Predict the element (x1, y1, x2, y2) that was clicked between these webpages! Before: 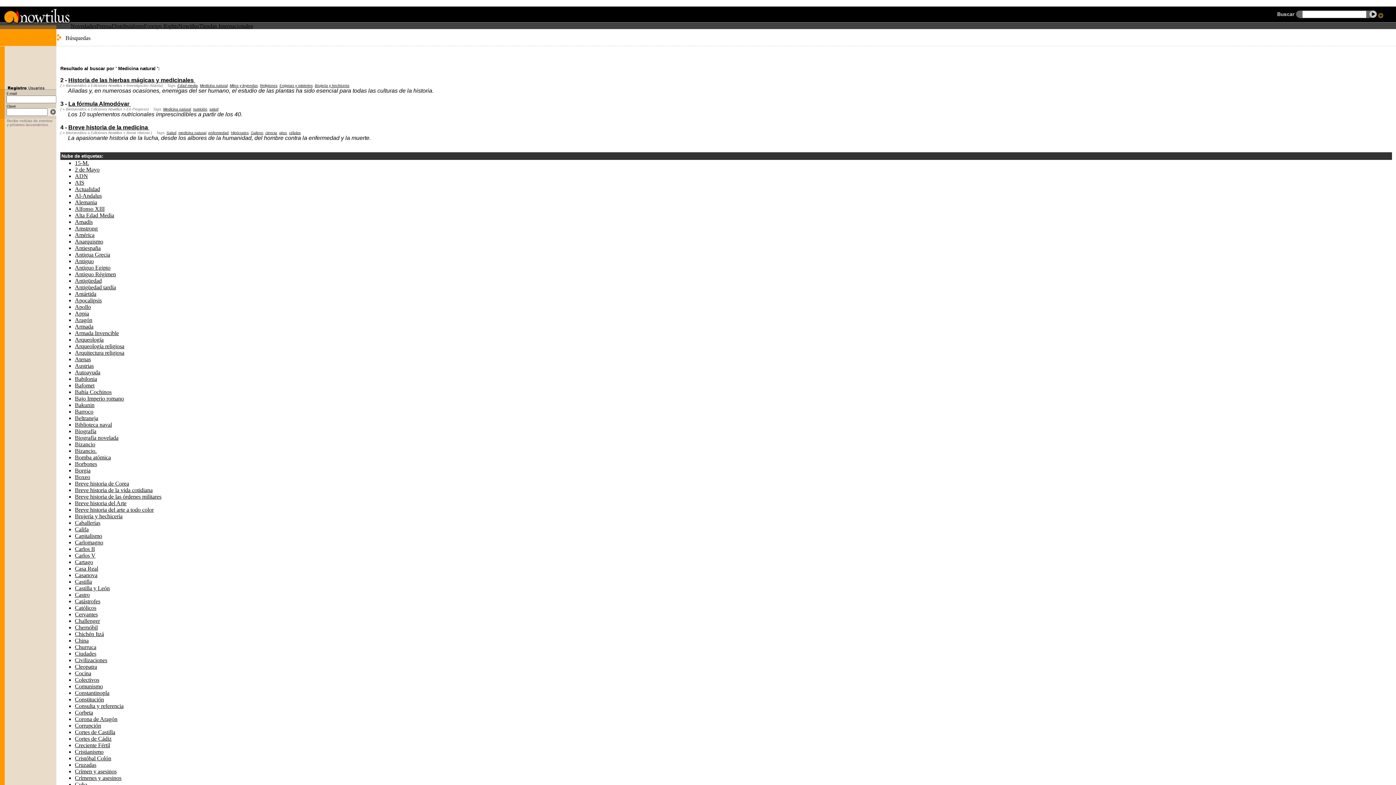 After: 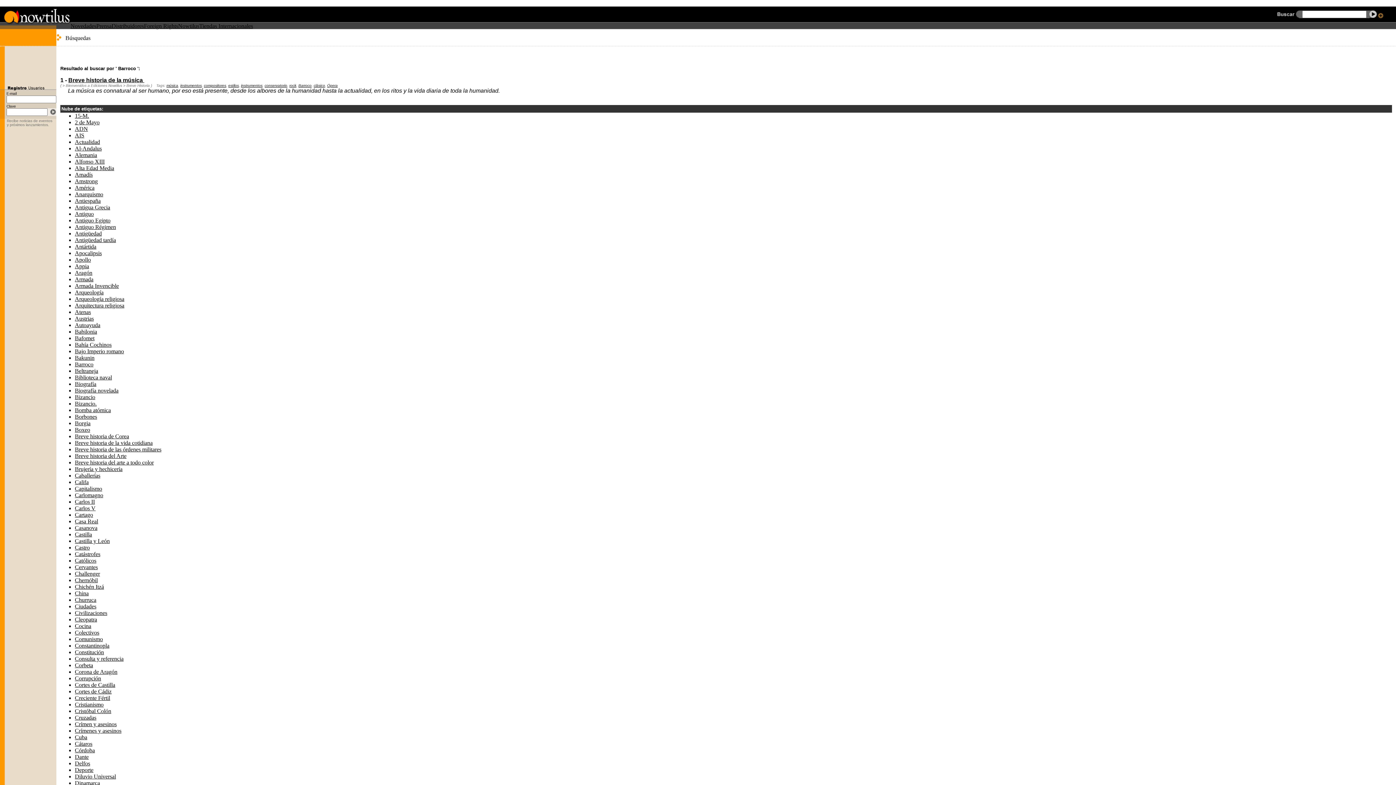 Action: label: Barroco bbox: (74, 408, 93, 414)